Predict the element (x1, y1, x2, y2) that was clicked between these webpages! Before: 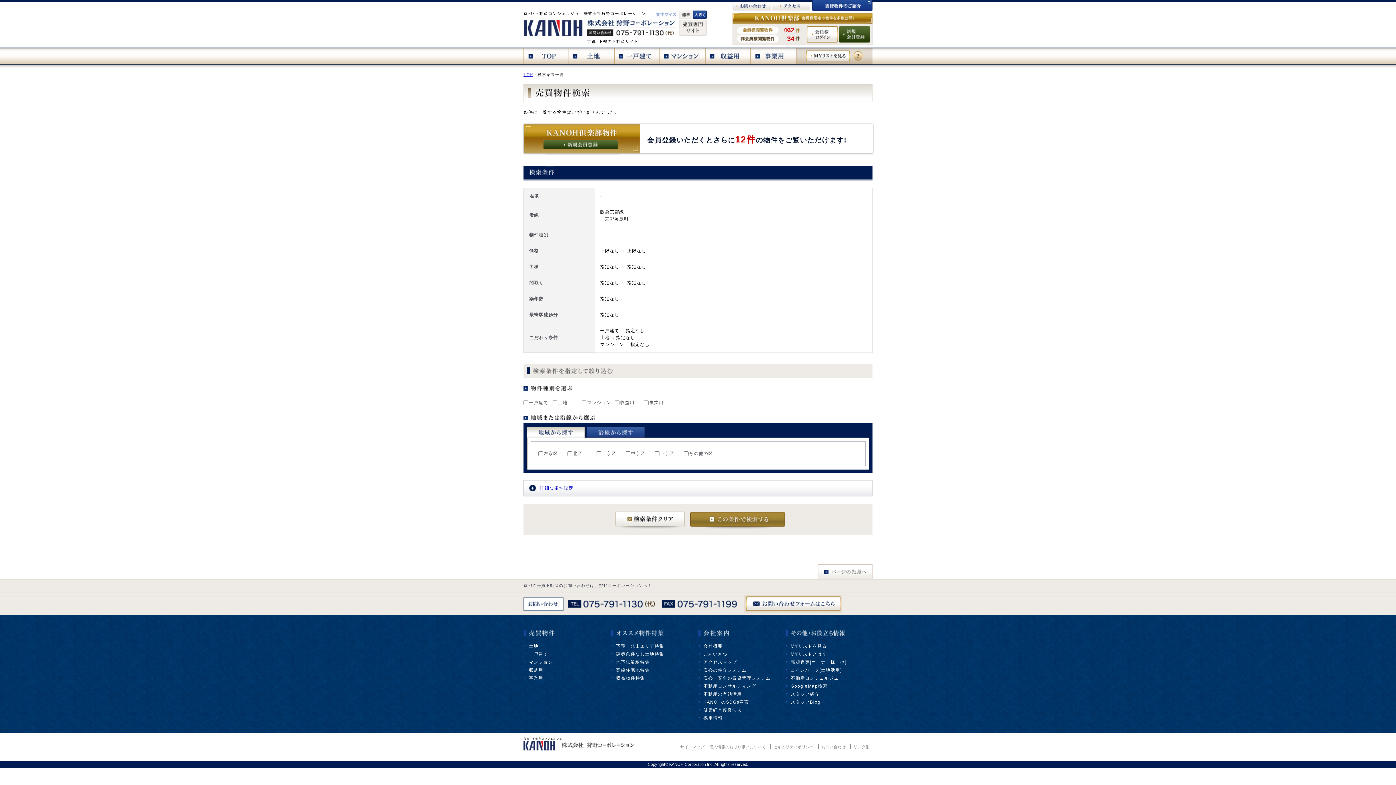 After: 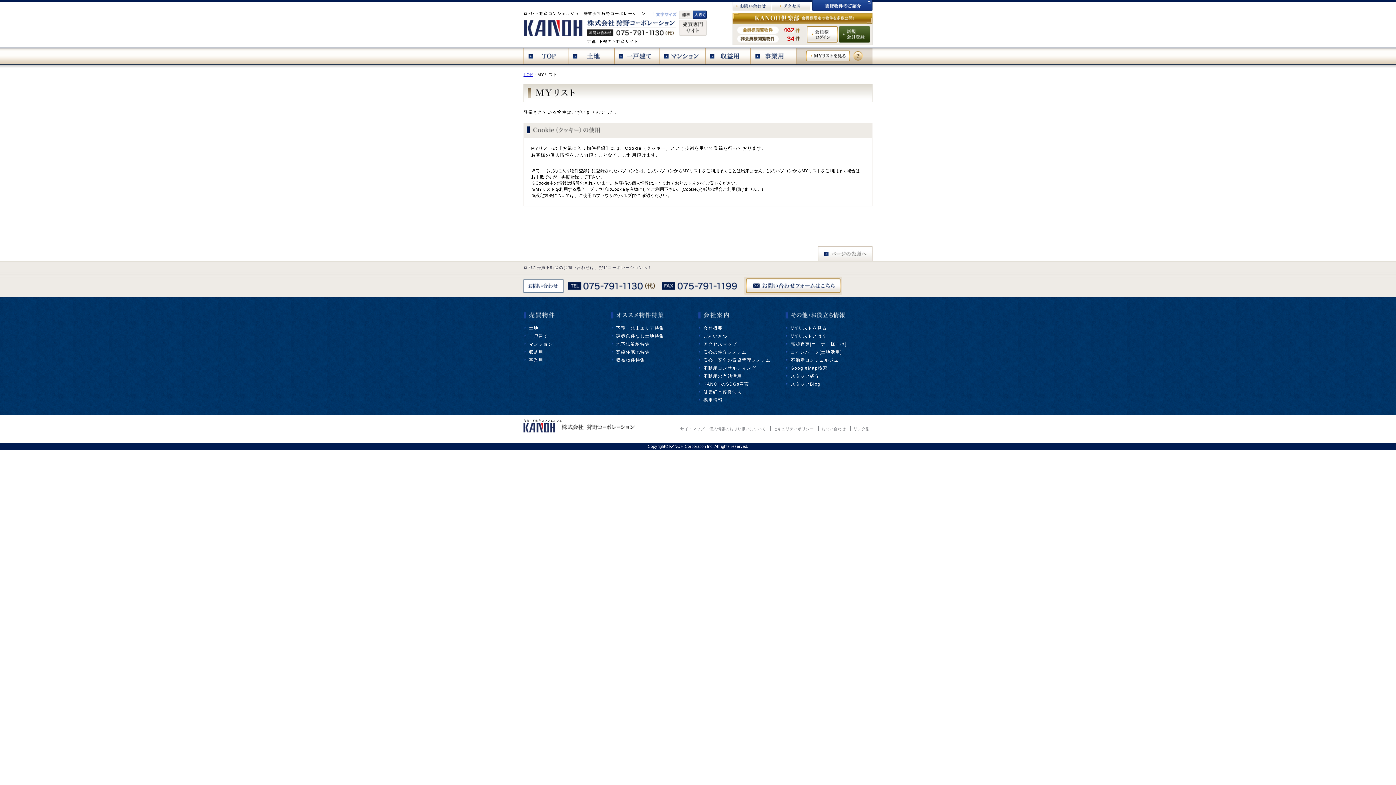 Action: label: MYリストを見る bbox: (790, 644, 827, 649)